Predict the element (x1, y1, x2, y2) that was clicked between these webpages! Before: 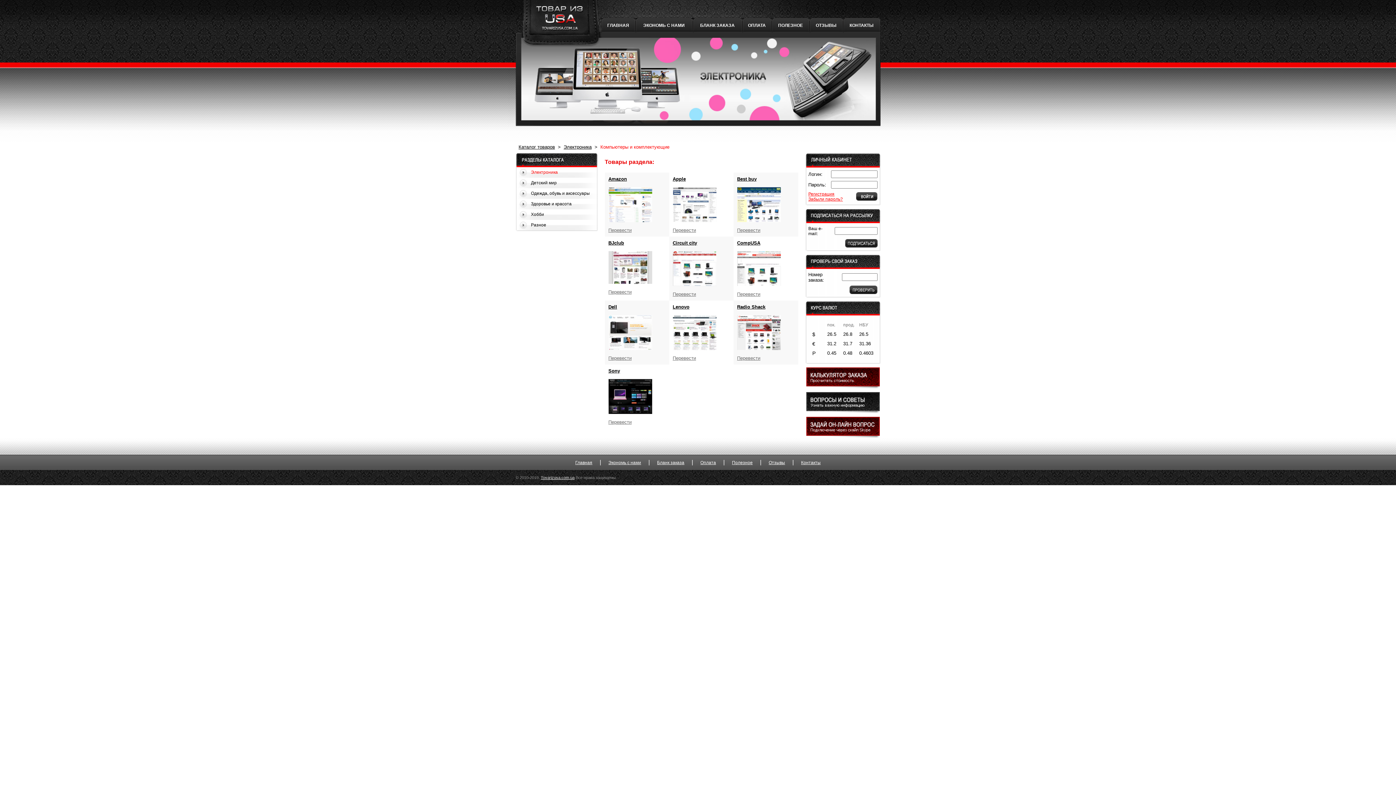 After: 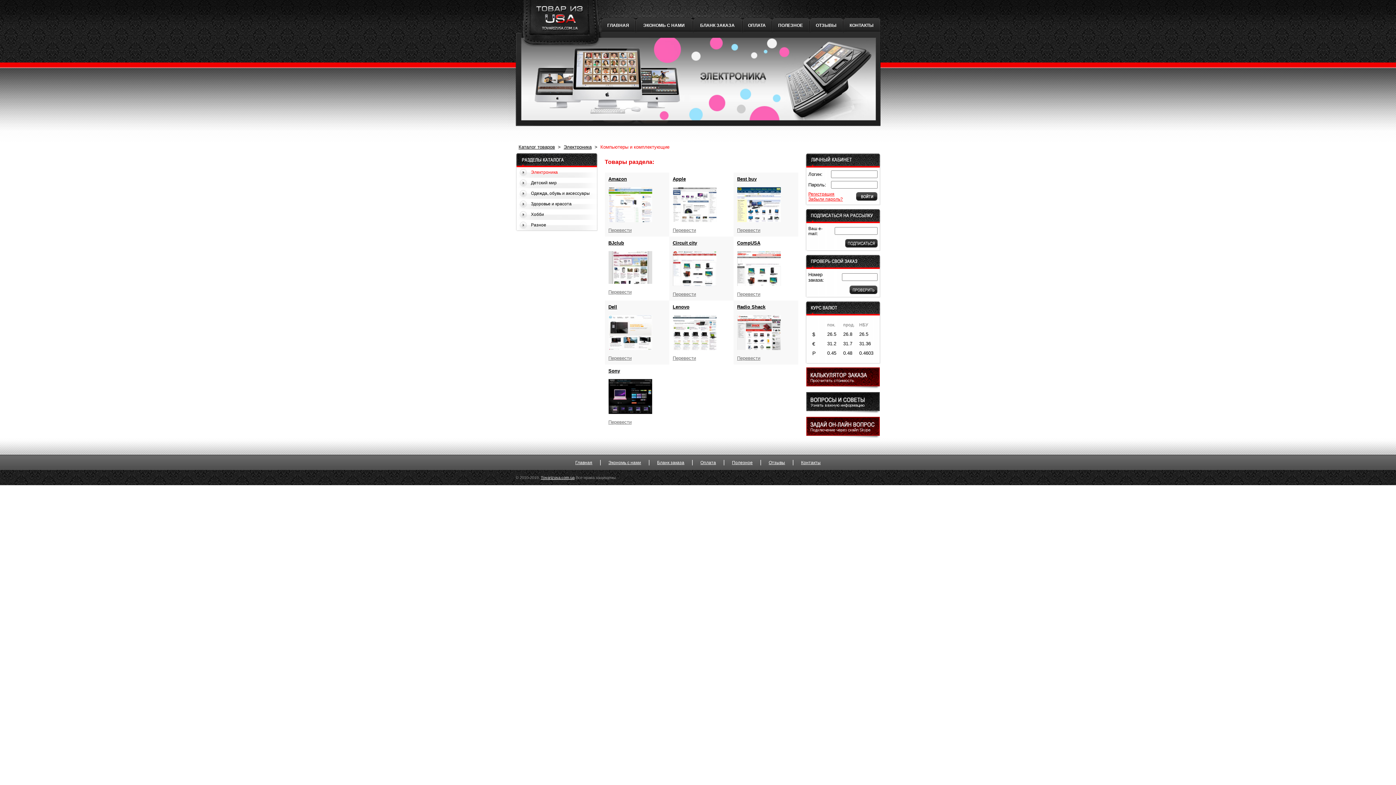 Action: bbox: (737, 251, 794, 286)